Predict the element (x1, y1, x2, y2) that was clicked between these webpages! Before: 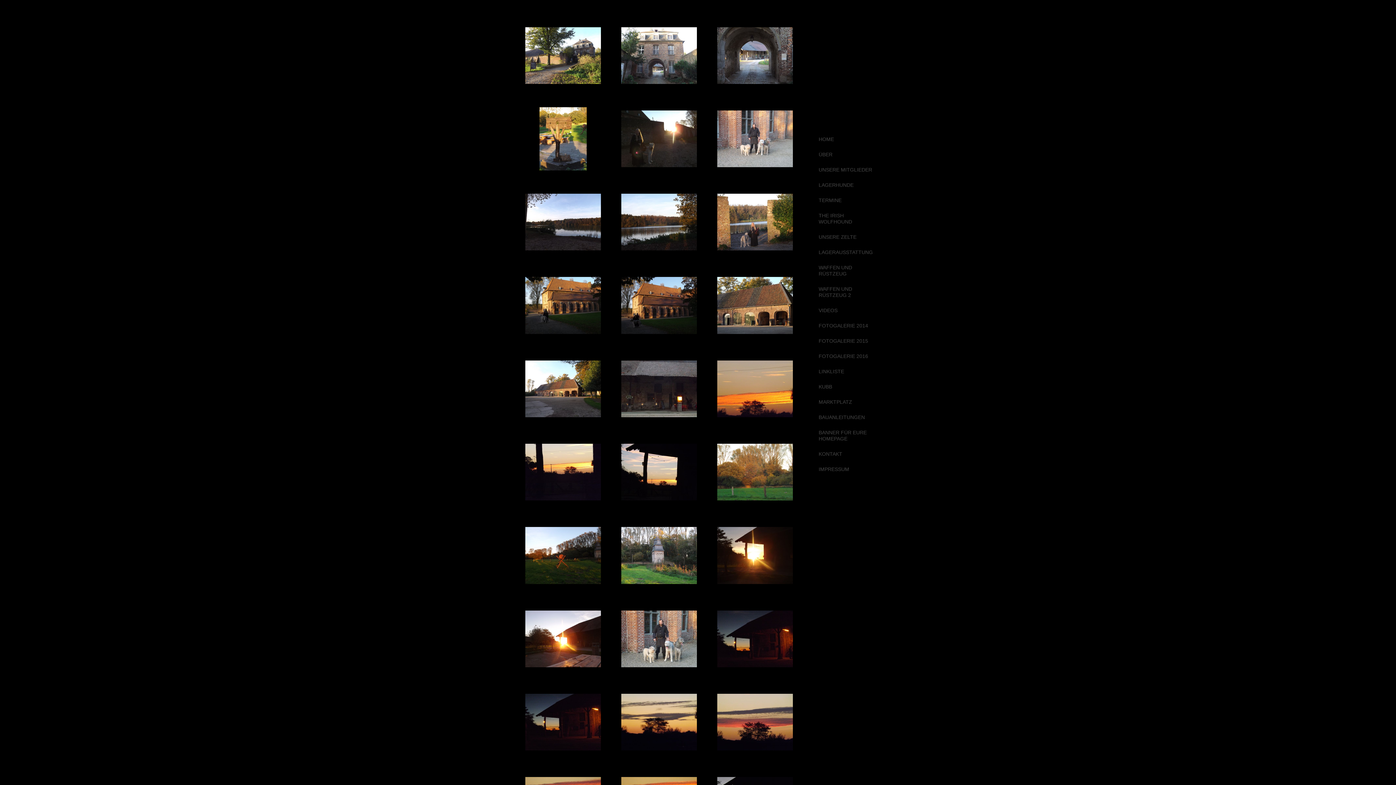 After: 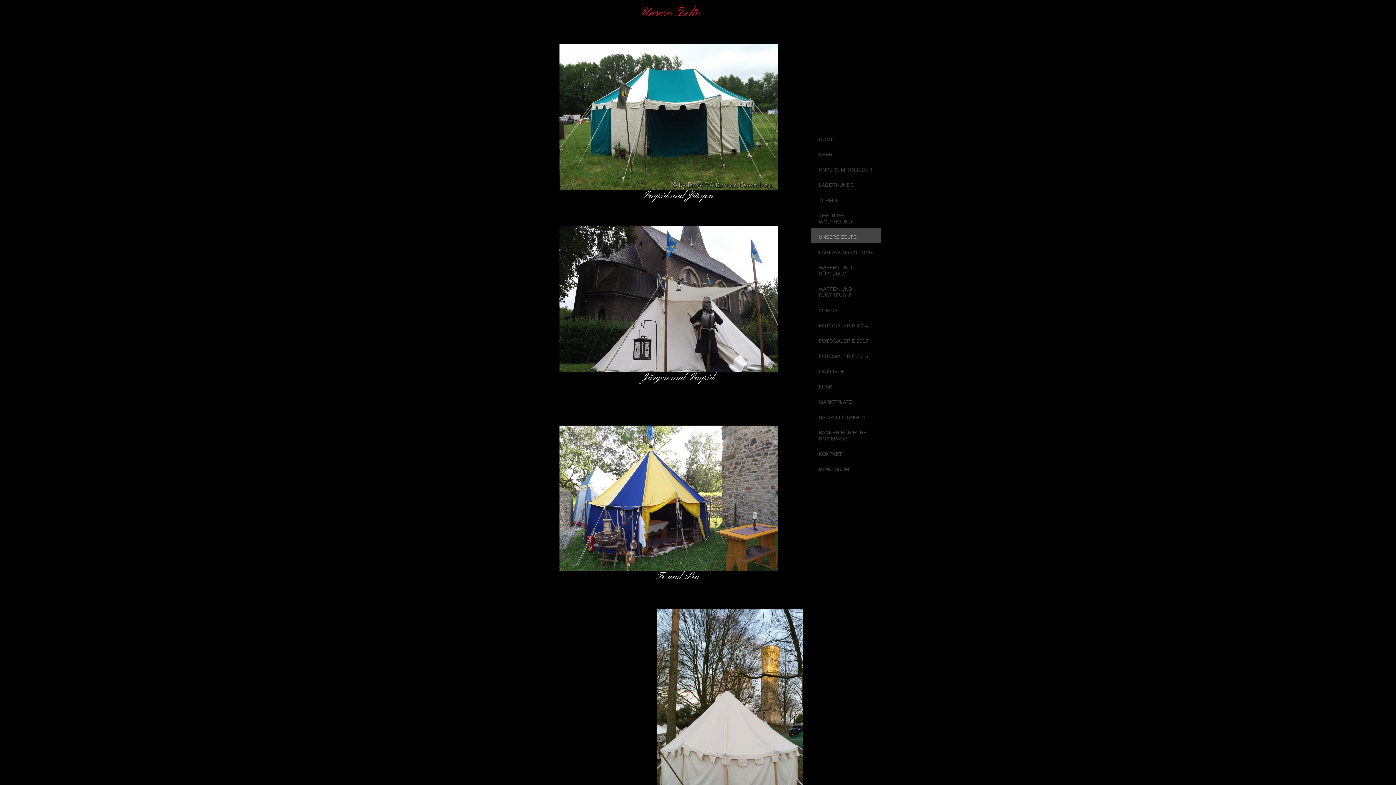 Action: label: UNSERE ZELTE bbox: (811, 228, 881, 243)